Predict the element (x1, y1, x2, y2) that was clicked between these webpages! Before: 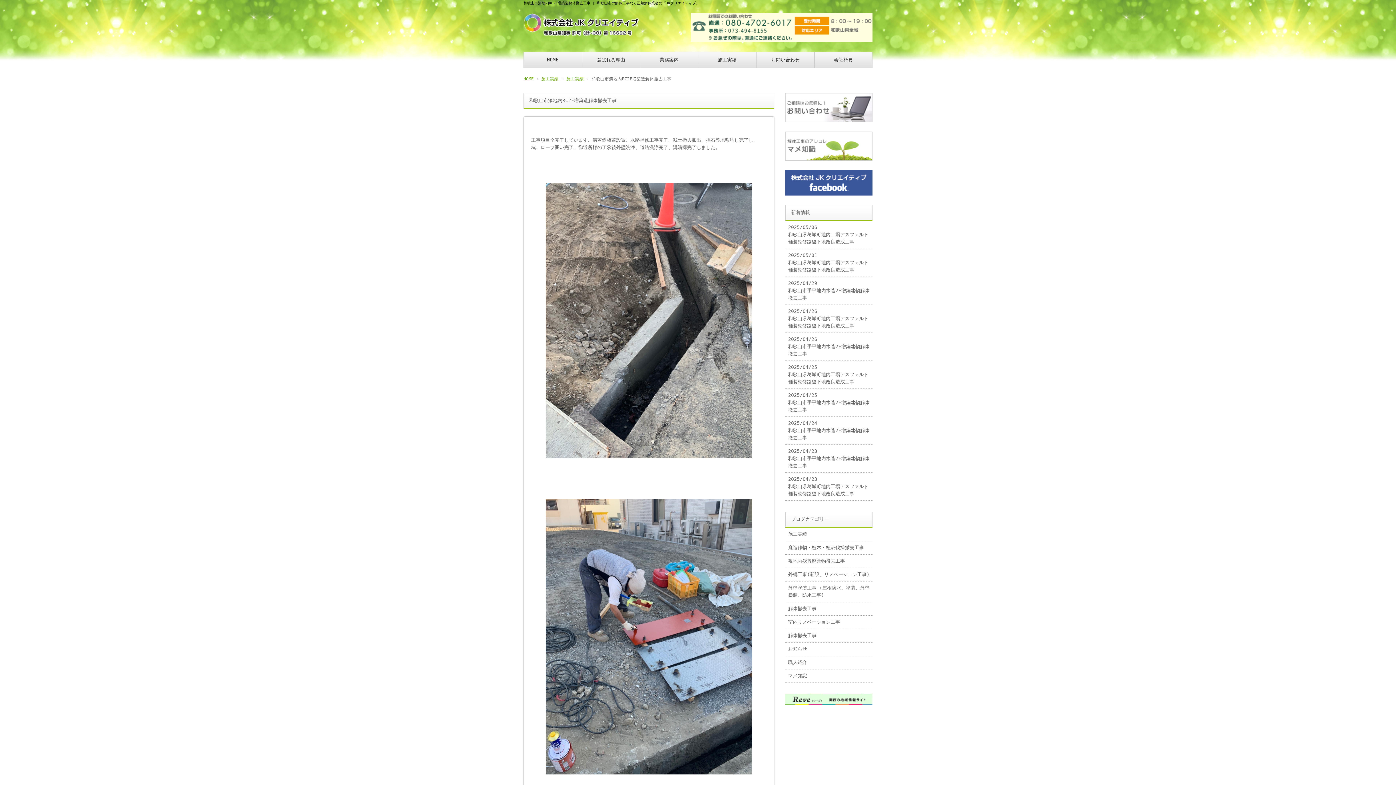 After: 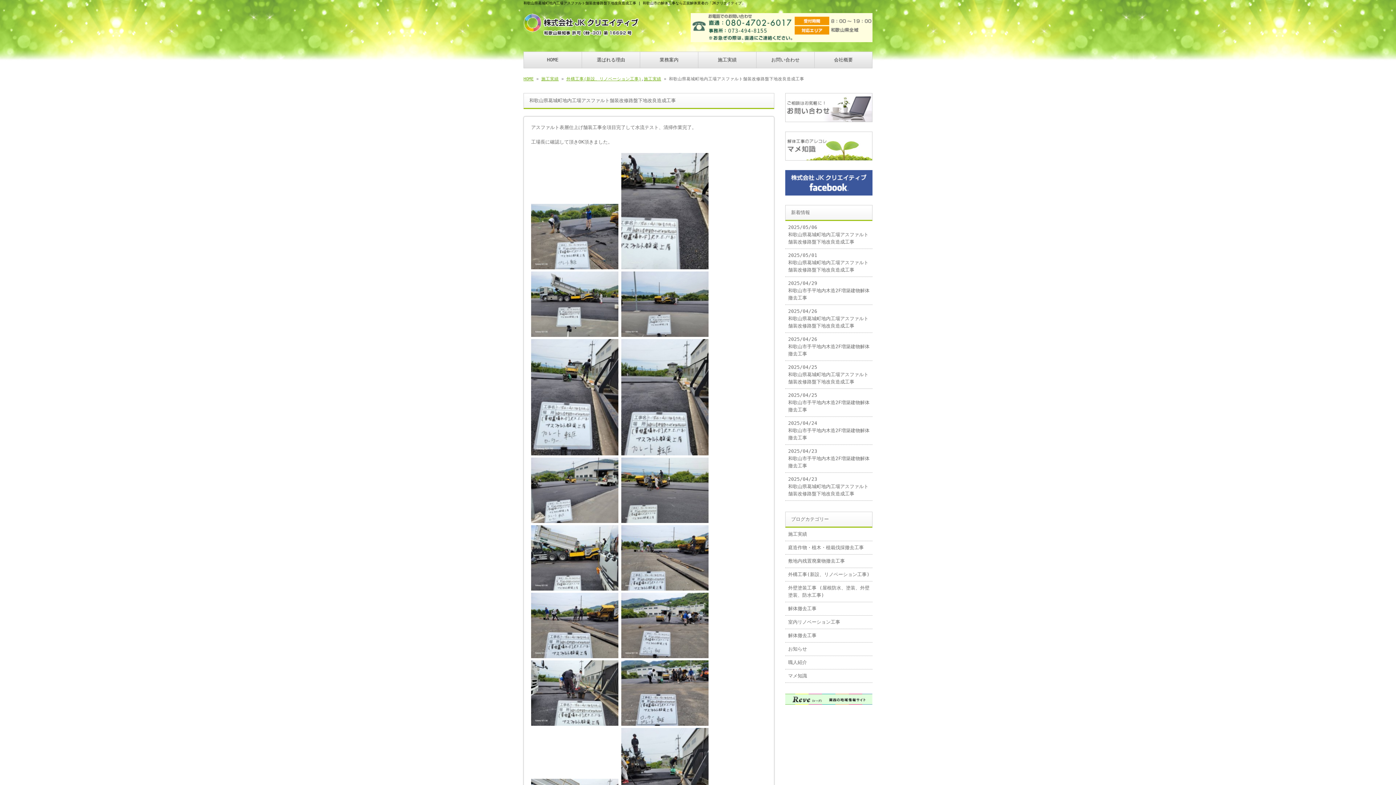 Action: bbox: (785, 221, 872, 249) label: 2025/05/06
和歌山県葛城町地内工場アスファルト舗装改修路盤下地改良造成工事